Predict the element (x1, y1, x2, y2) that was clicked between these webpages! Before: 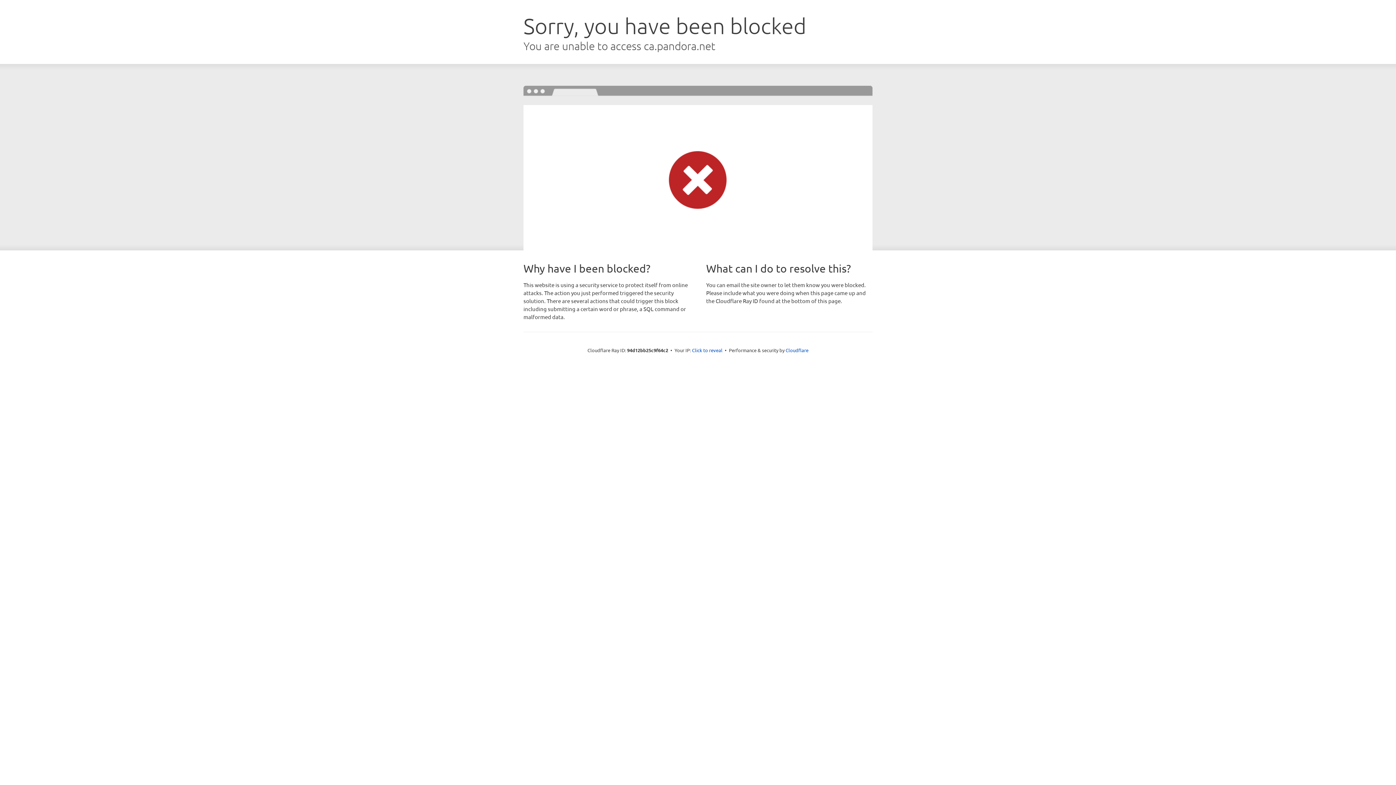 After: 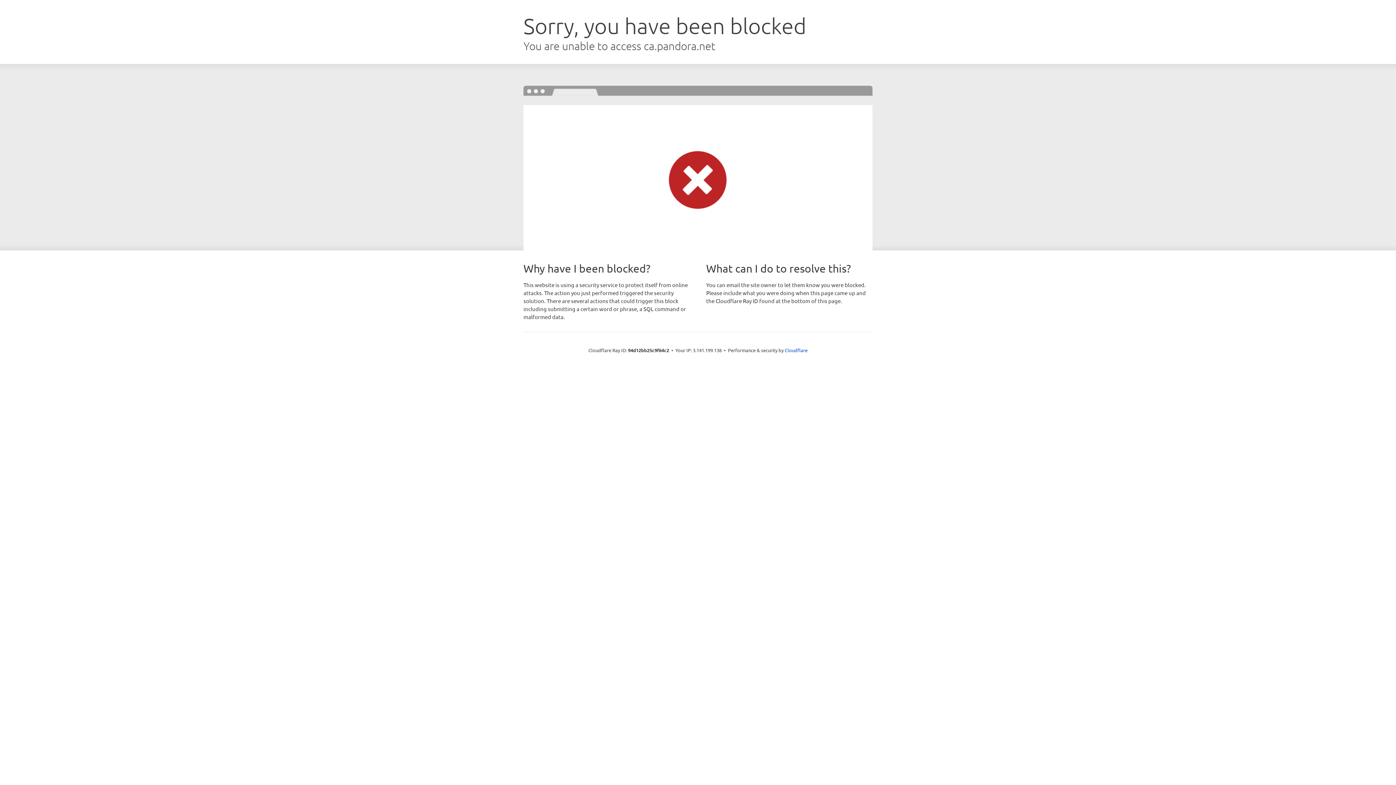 Action: label: Click to reveal bbox: (692, 346, 722, 353)